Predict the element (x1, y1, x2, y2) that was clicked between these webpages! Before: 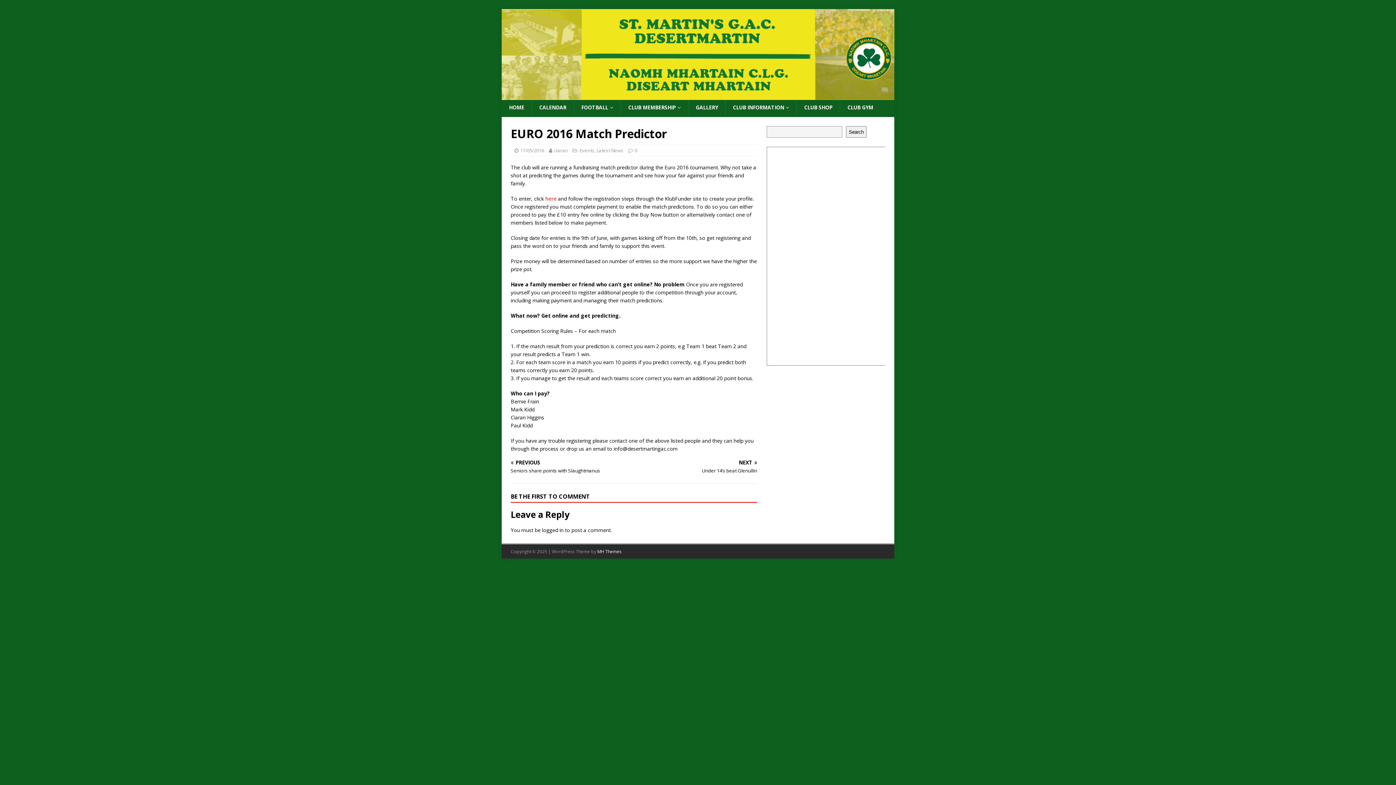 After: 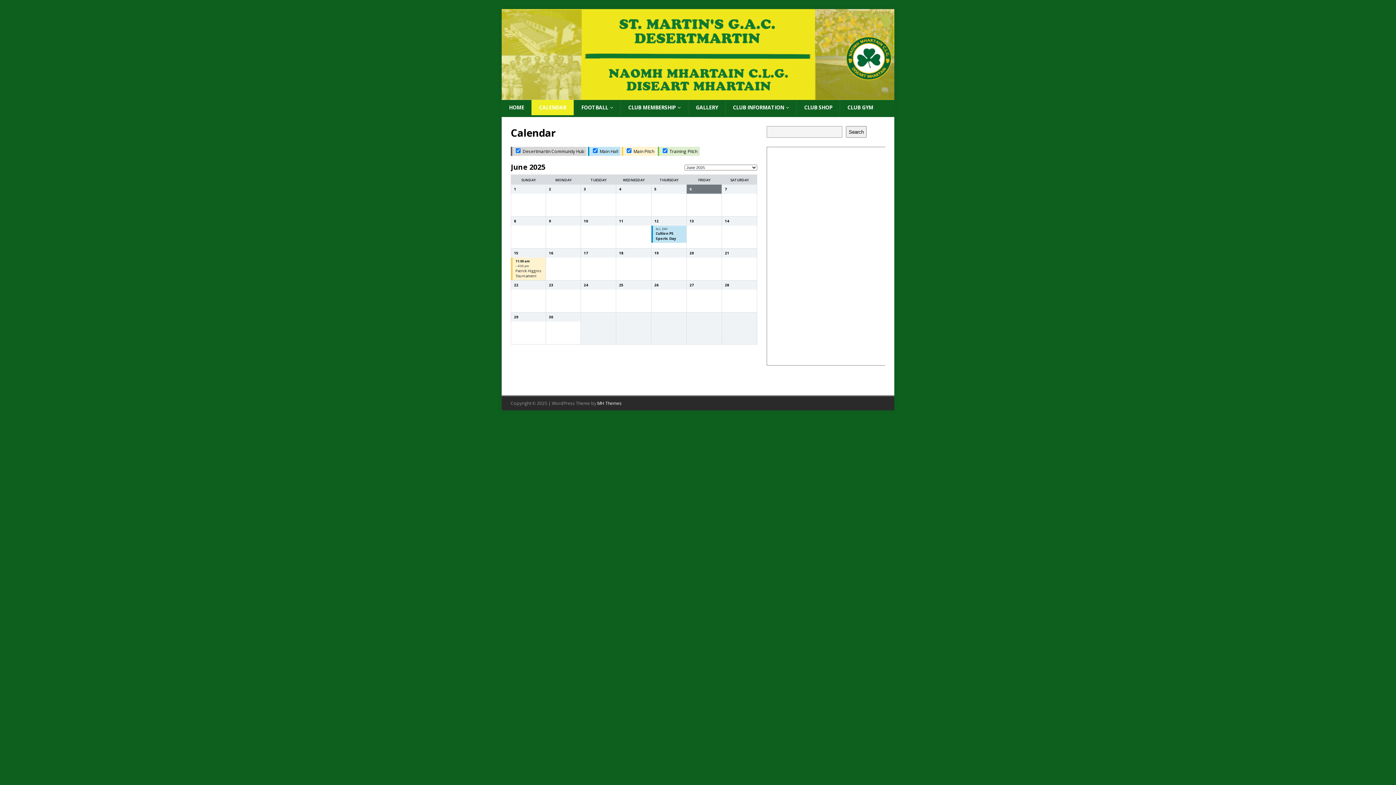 Action: bbox: (531, 100, 573, 115) label: CALENDAR